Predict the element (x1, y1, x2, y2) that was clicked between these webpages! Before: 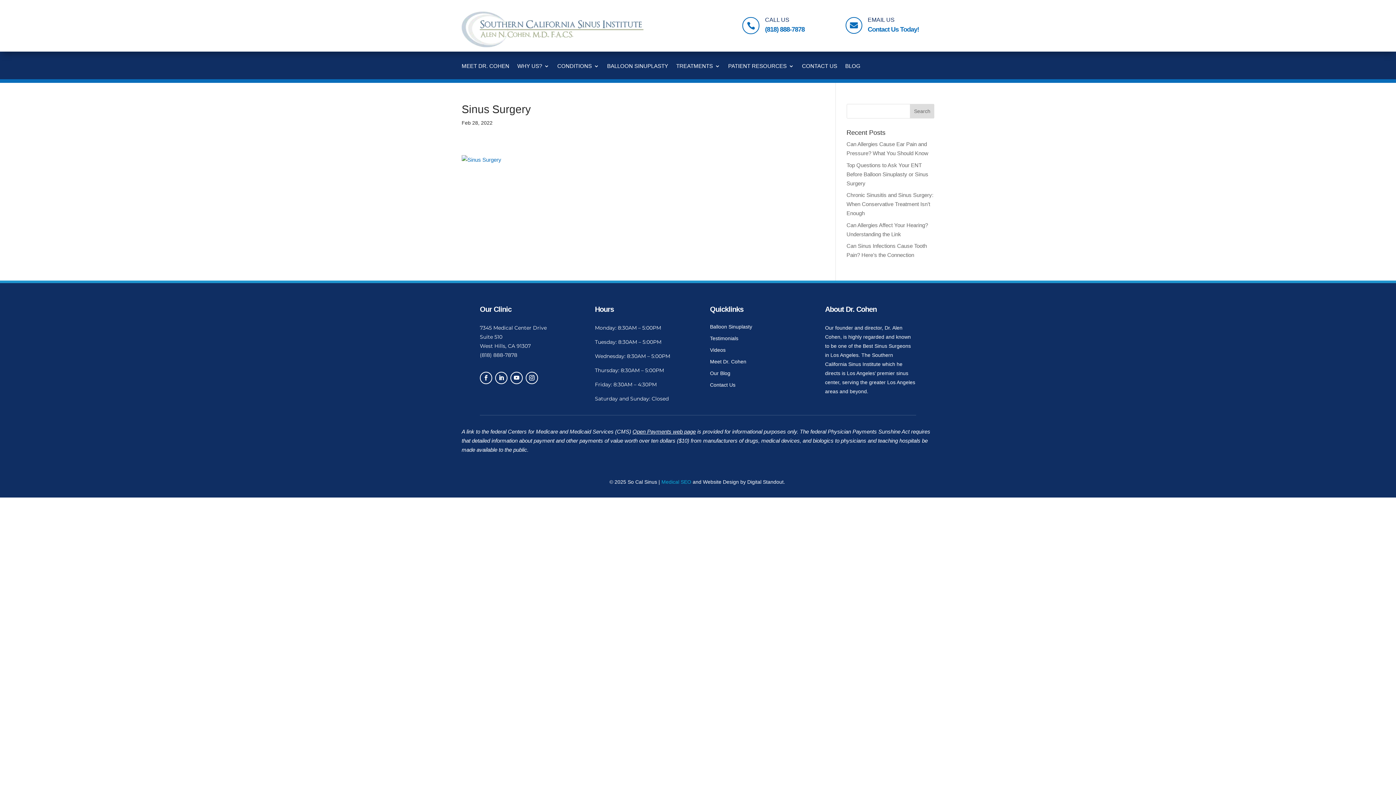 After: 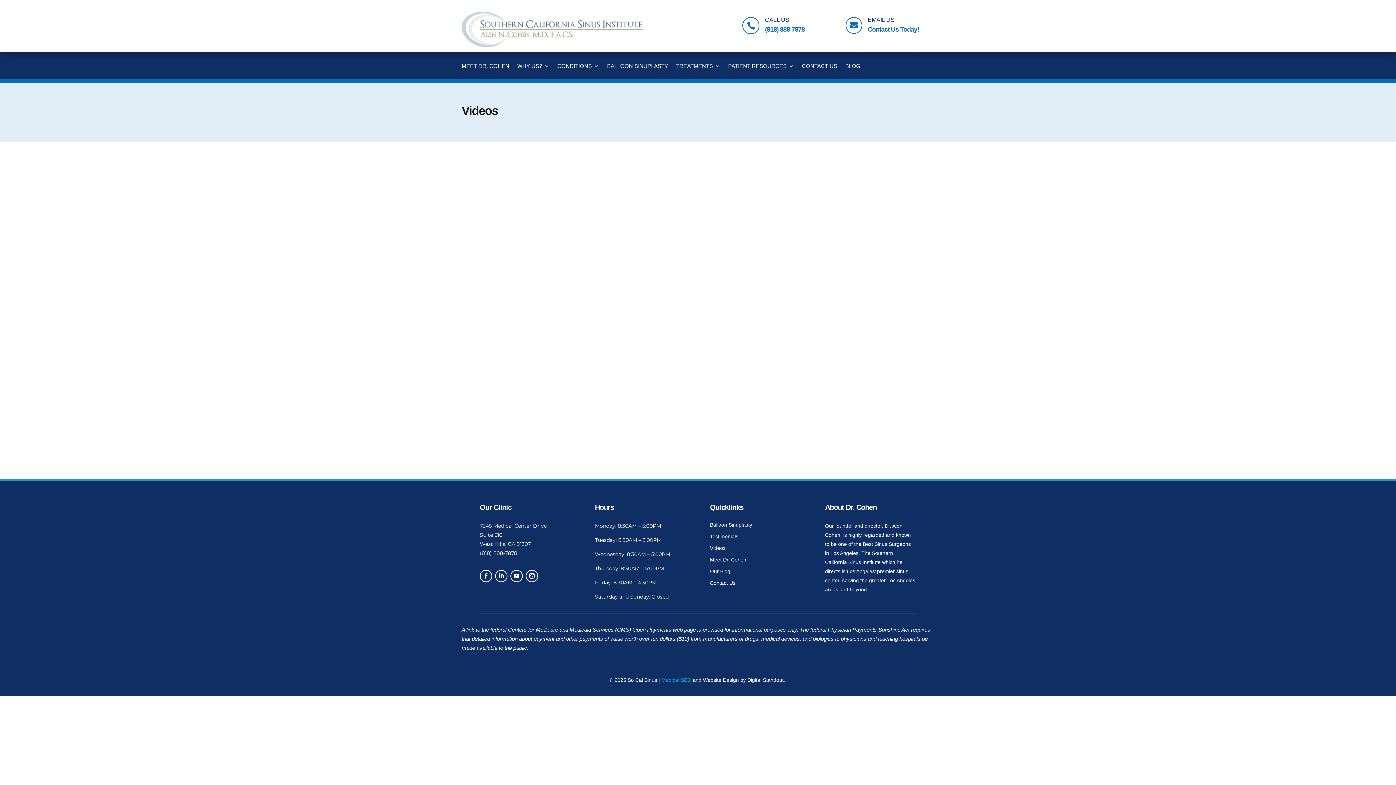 Action: label: Videos bbox: (710, 347, 725, 353)